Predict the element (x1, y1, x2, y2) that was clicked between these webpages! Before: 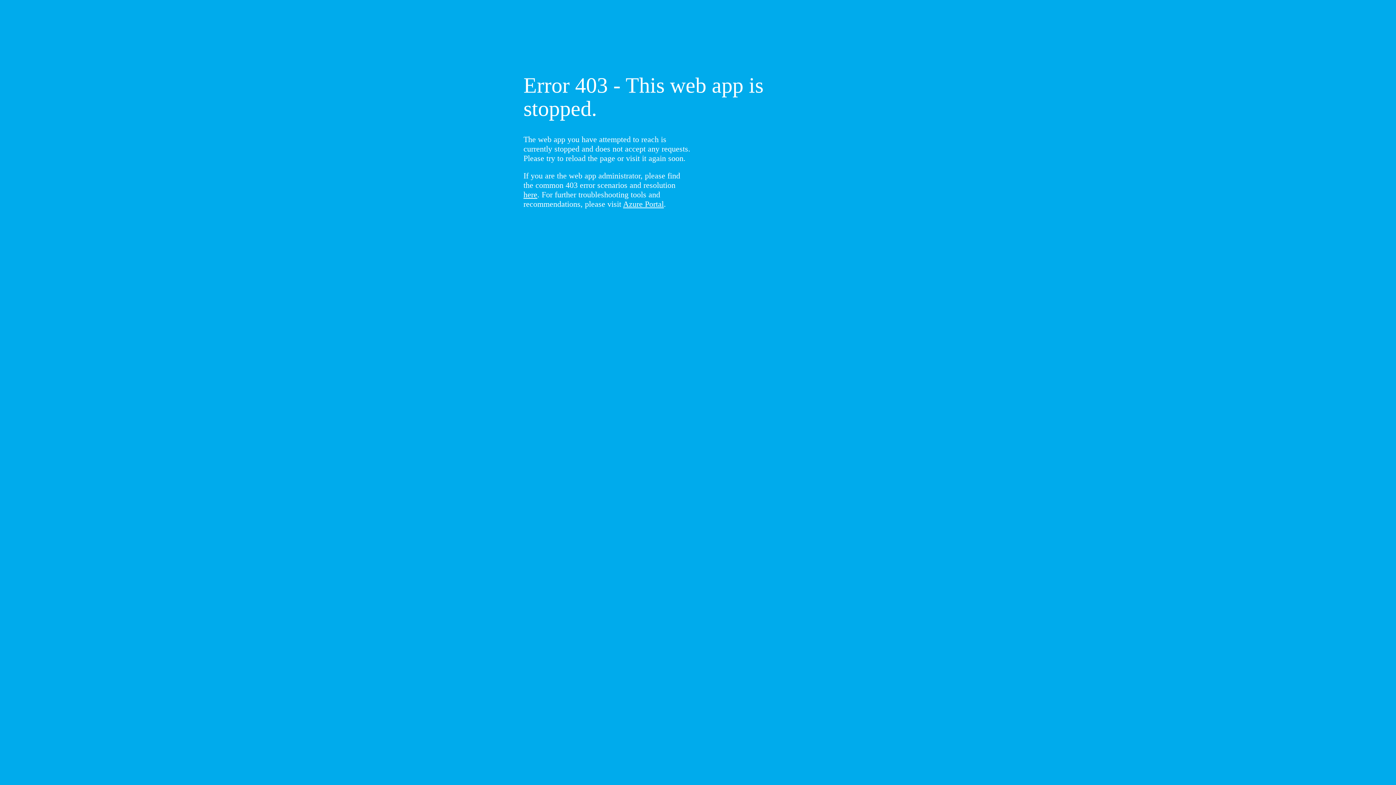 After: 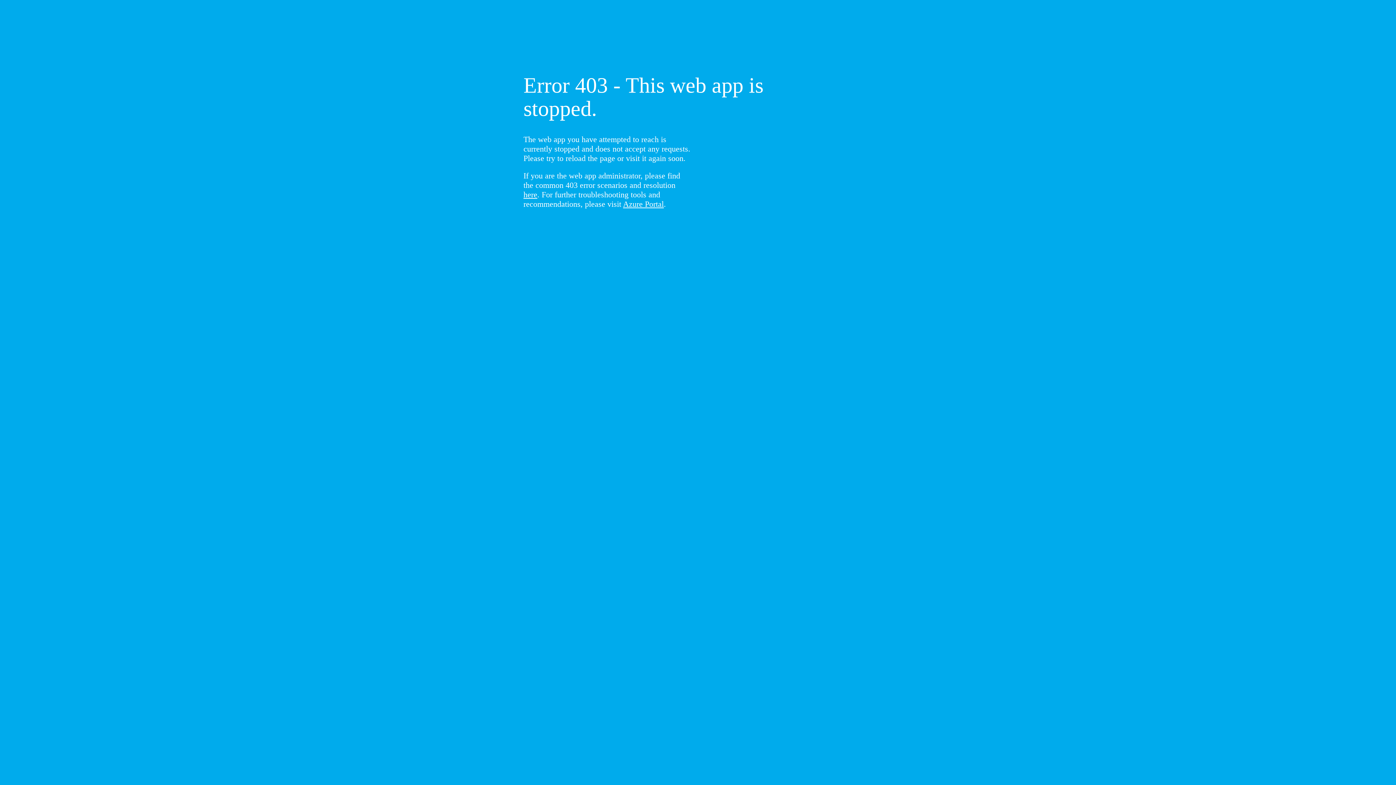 Action: bbox: (523, 190, 537, 199) label: here